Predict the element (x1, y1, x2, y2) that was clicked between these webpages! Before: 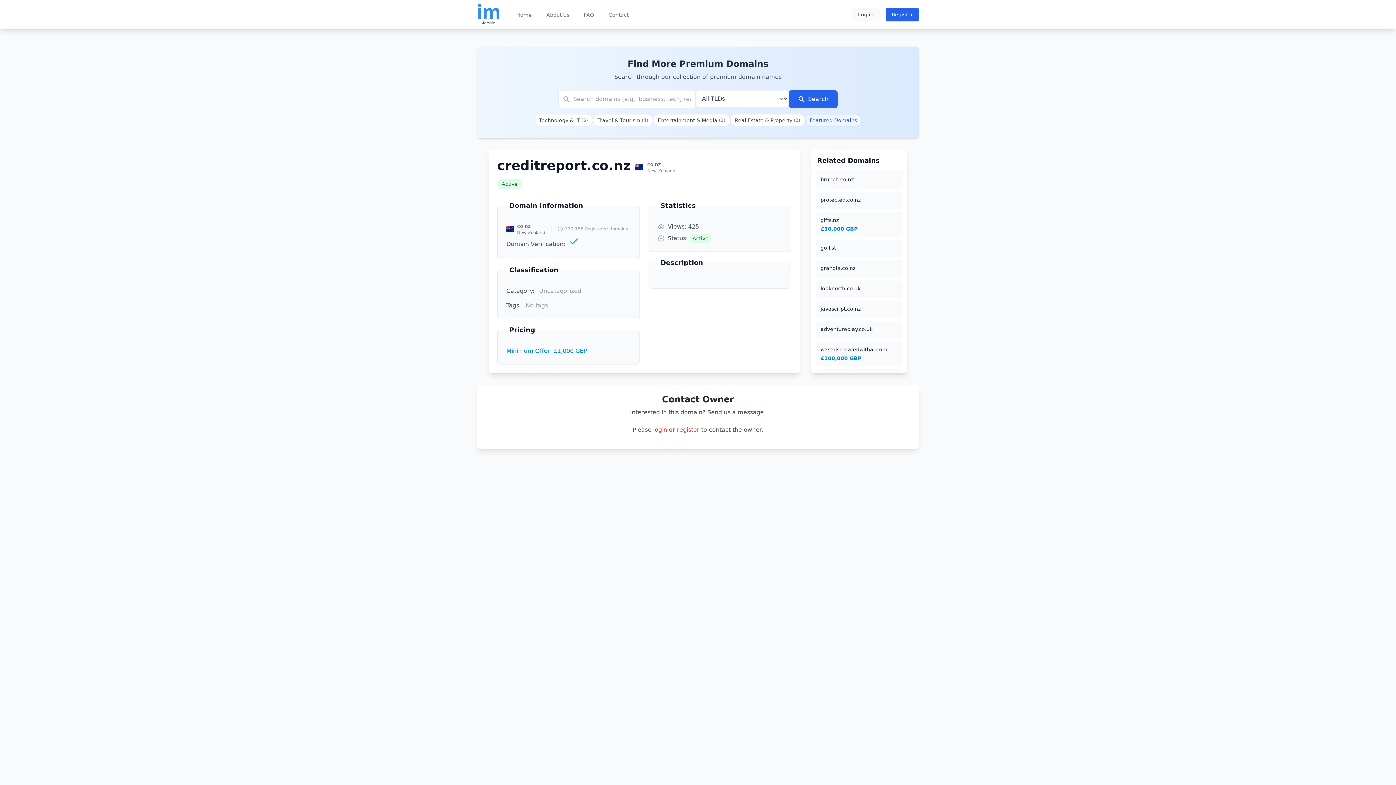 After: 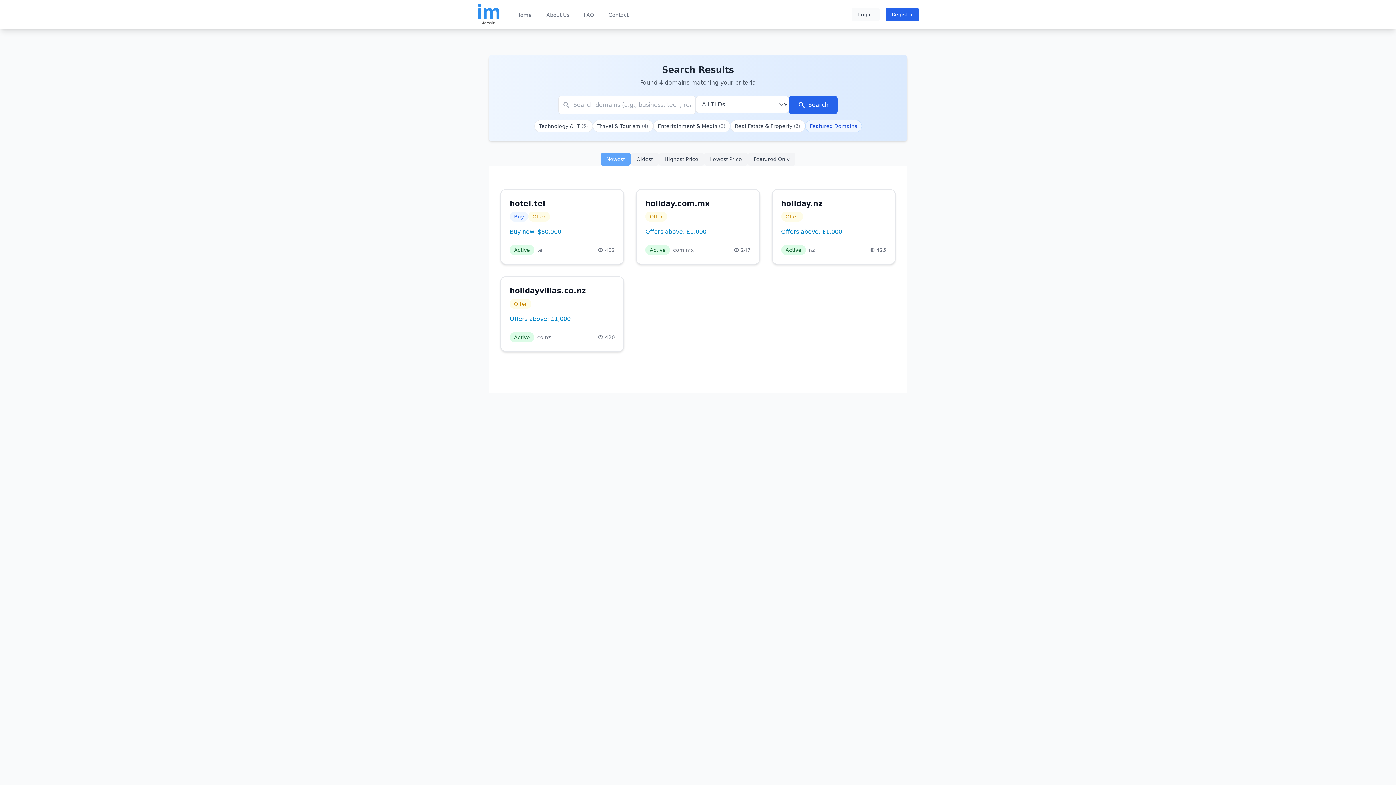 Action: label: Travel & Tourism
(4) bbox: (592, 114, 653, 126)